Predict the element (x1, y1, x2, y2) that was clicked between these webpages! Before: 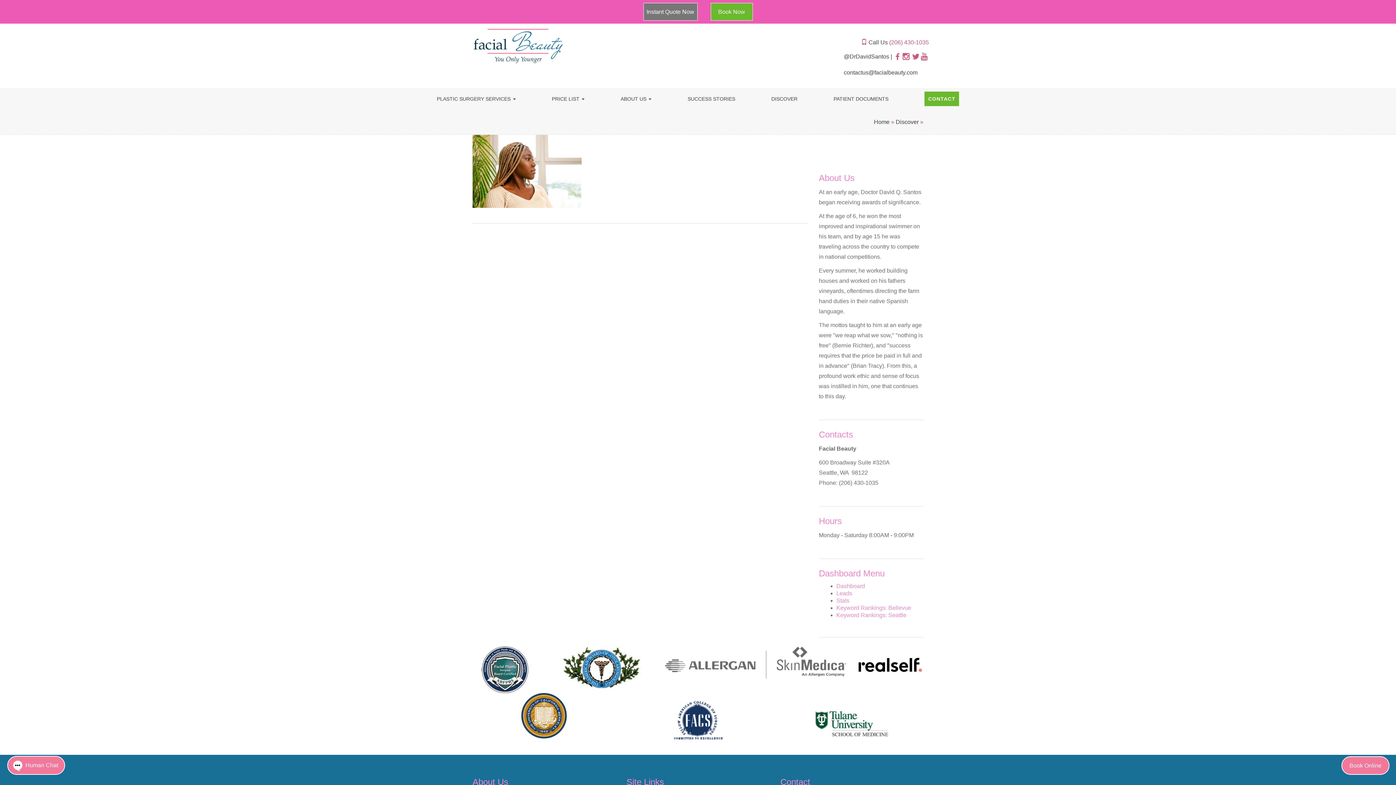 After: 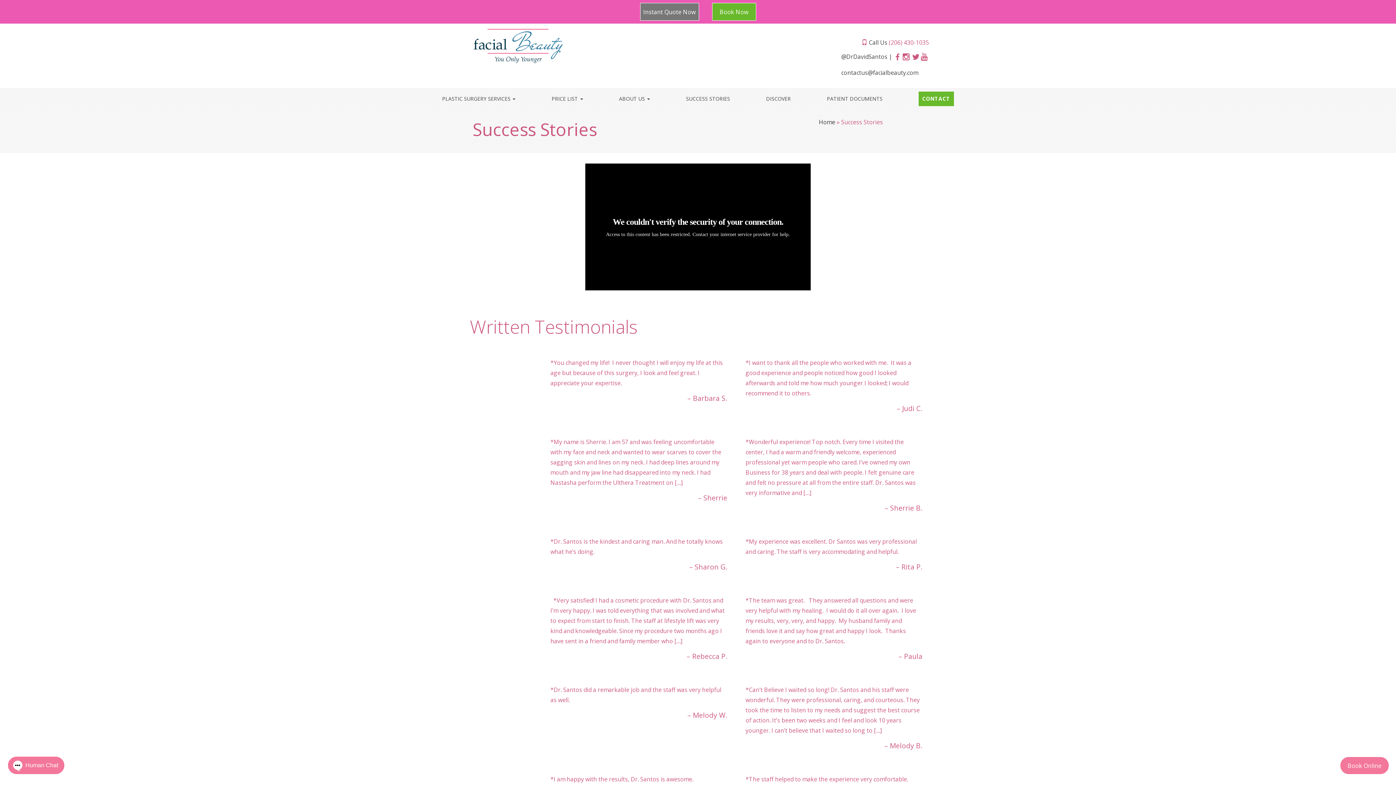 Action: bbox: (687, 95, 735, 102) label: SUCCESS STORIES